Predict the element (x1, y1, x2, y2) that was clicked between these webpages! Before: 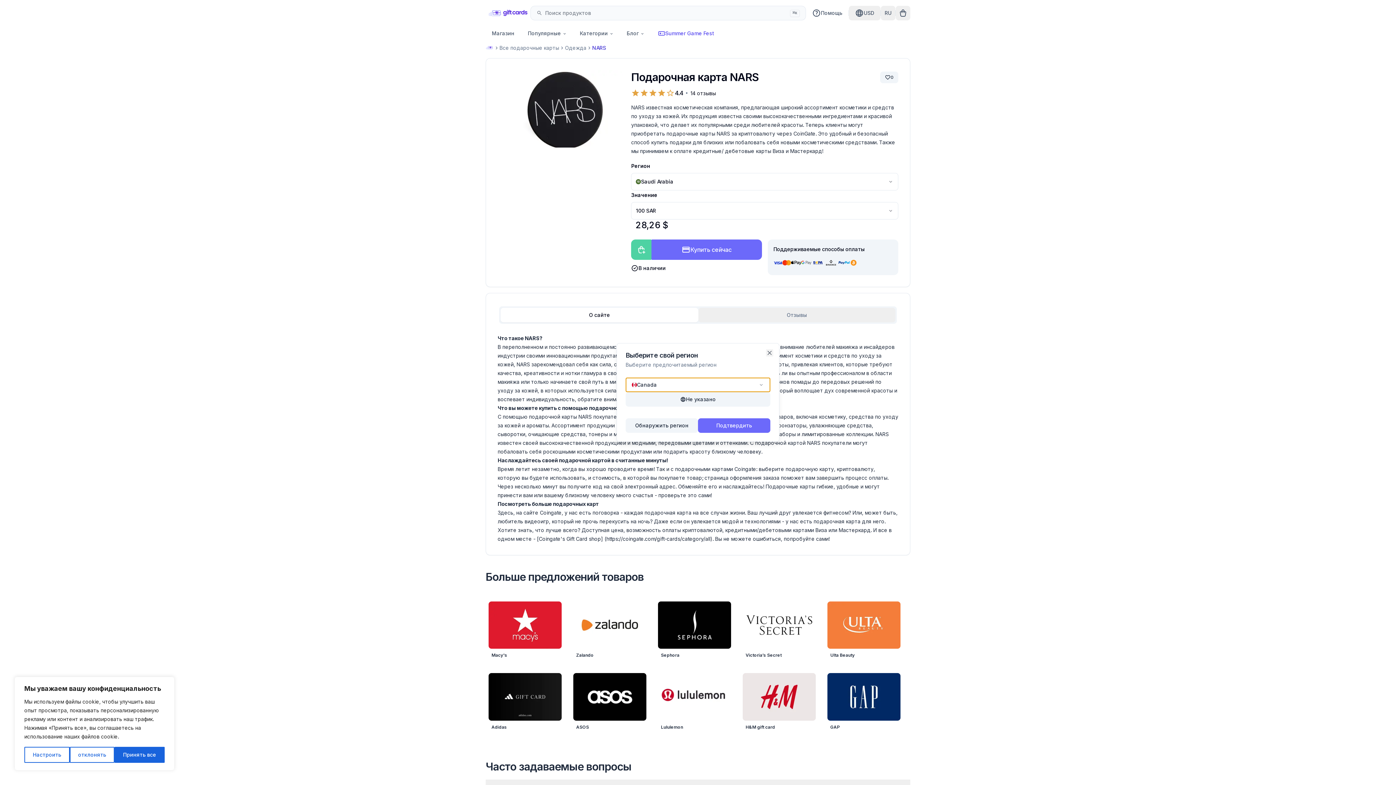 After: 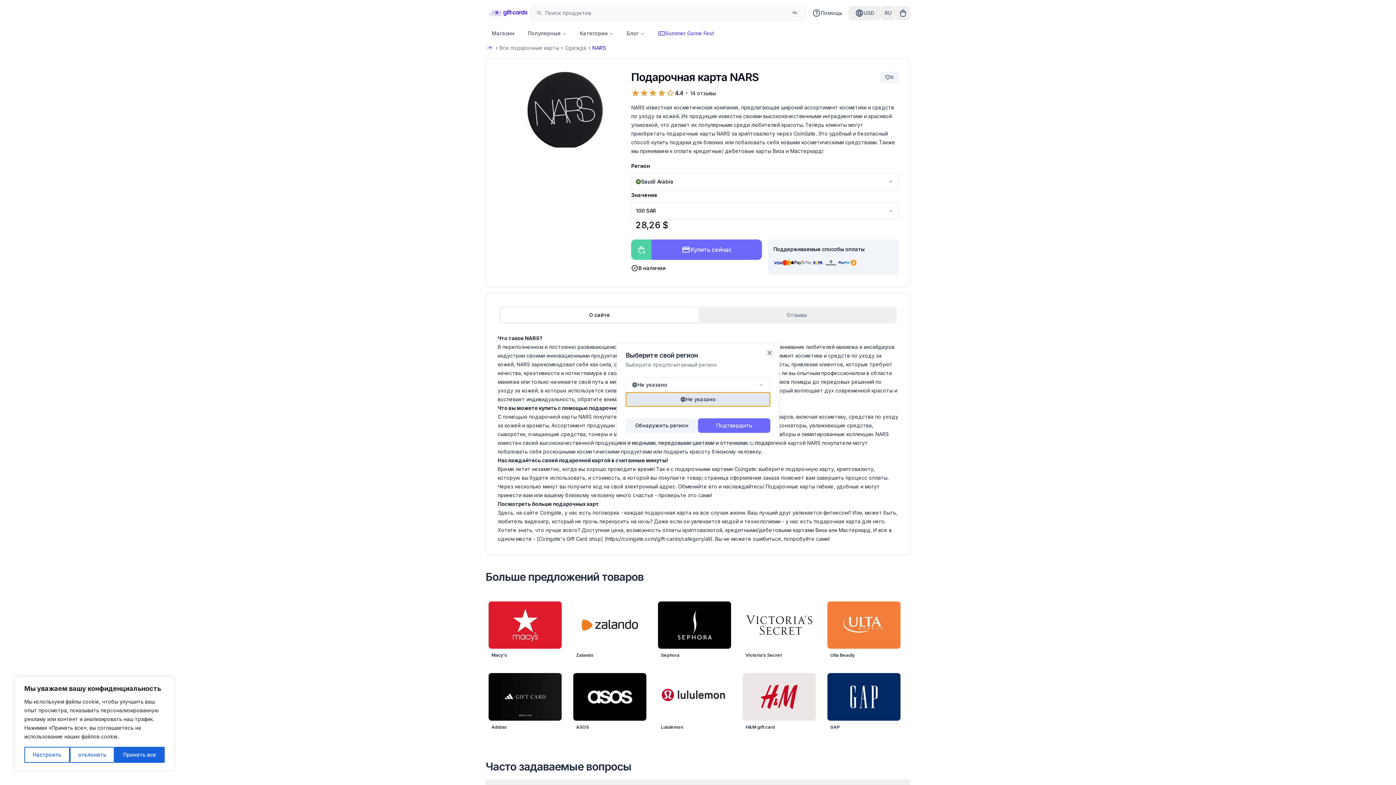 Action: bbox: (625, 392, 770, 406) label: Не указано